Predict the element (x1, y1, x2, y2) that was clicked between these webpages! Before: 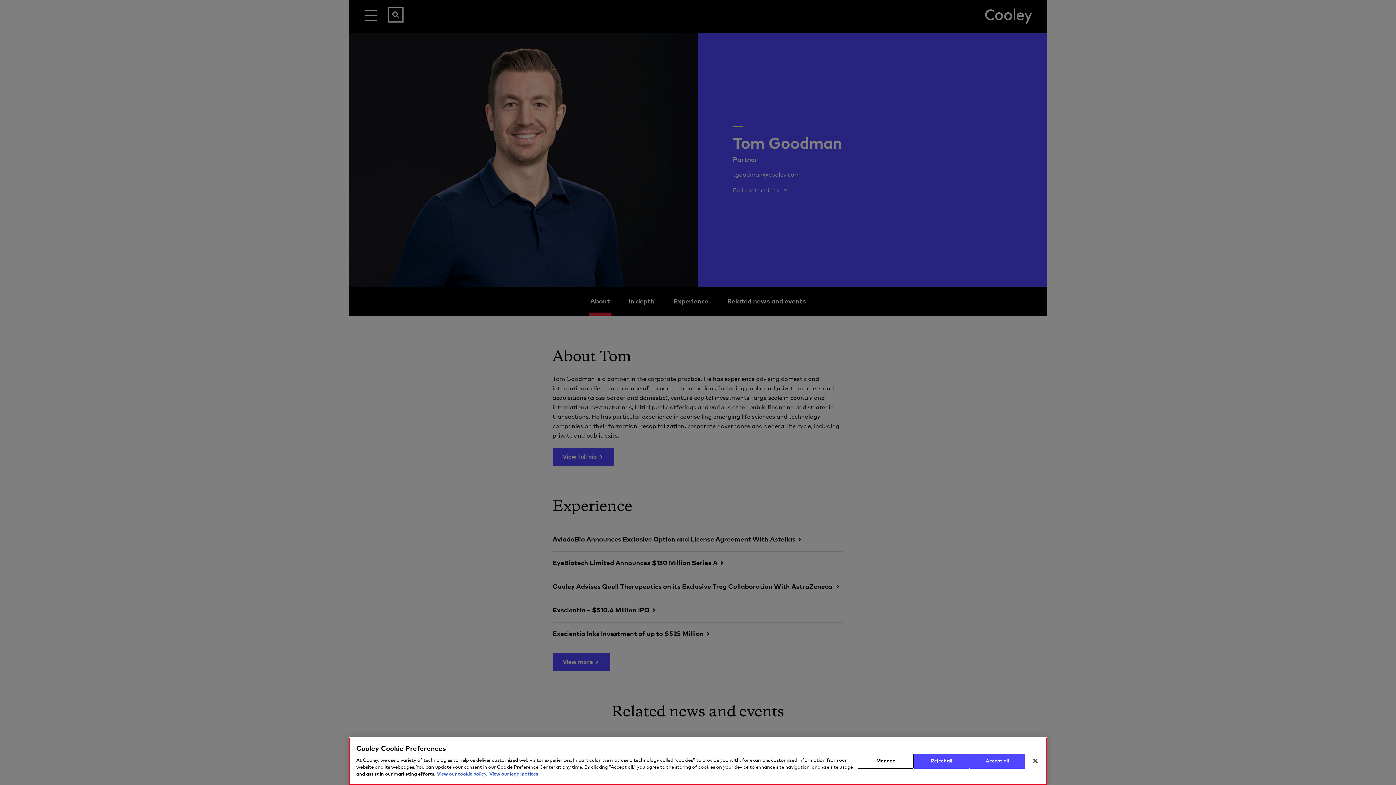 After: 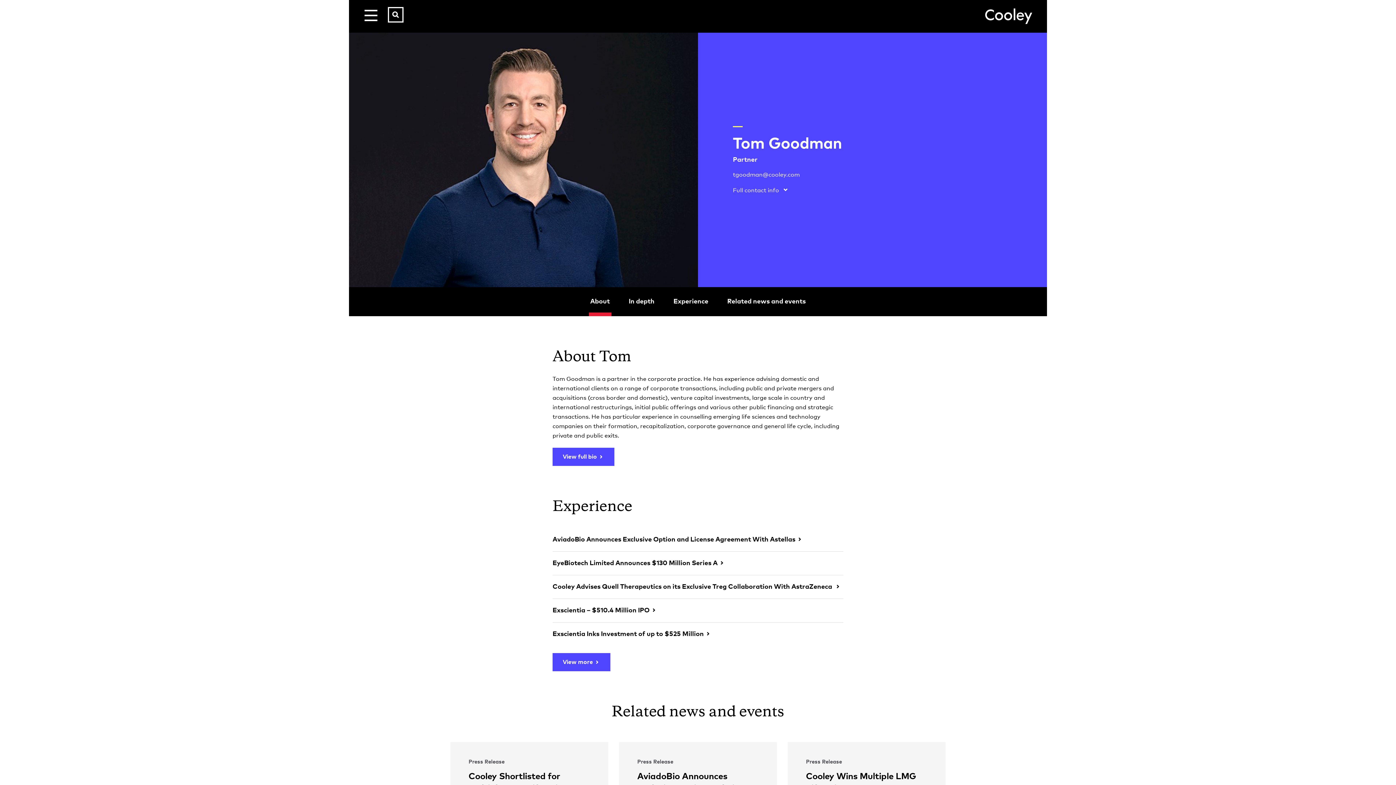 Action: label: Accept all bbox: (969, 754, 1025, 769)